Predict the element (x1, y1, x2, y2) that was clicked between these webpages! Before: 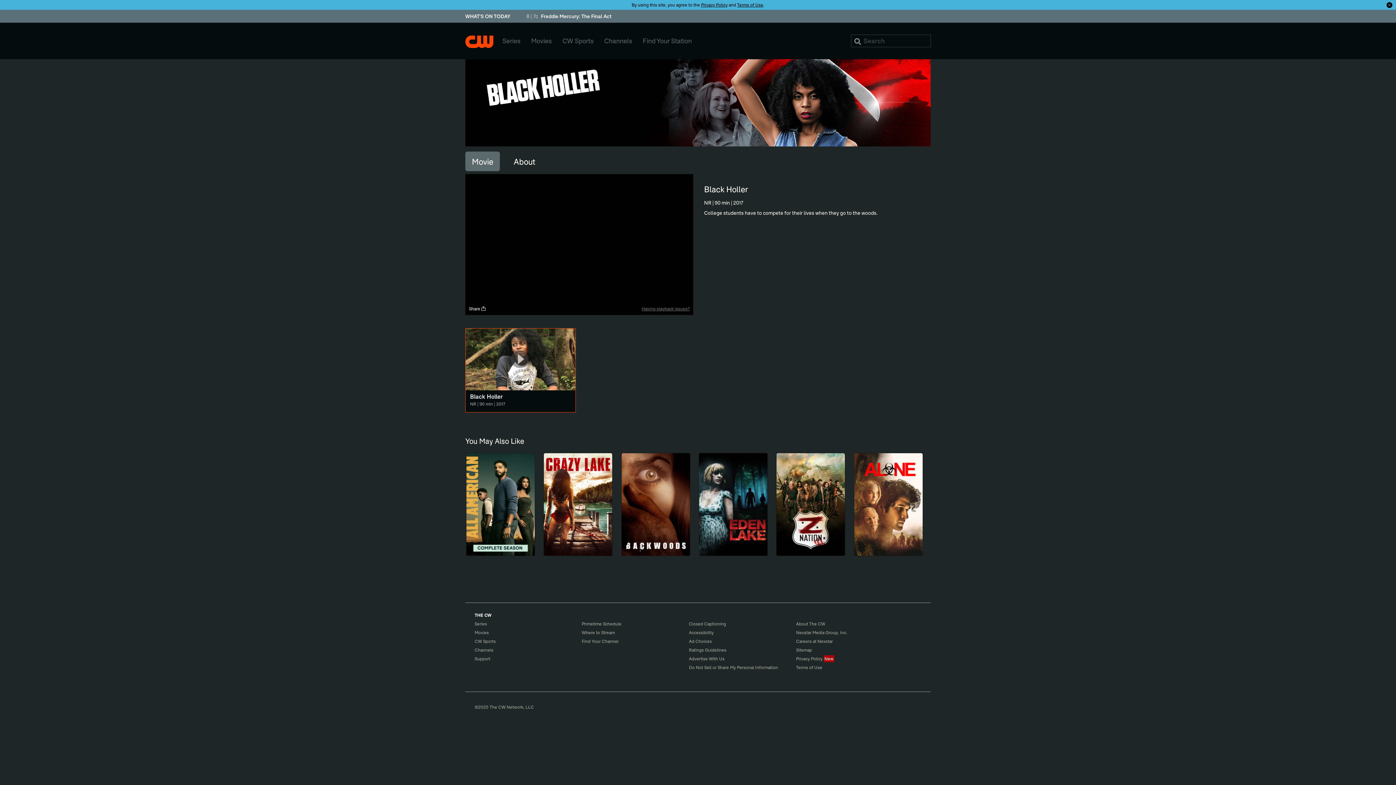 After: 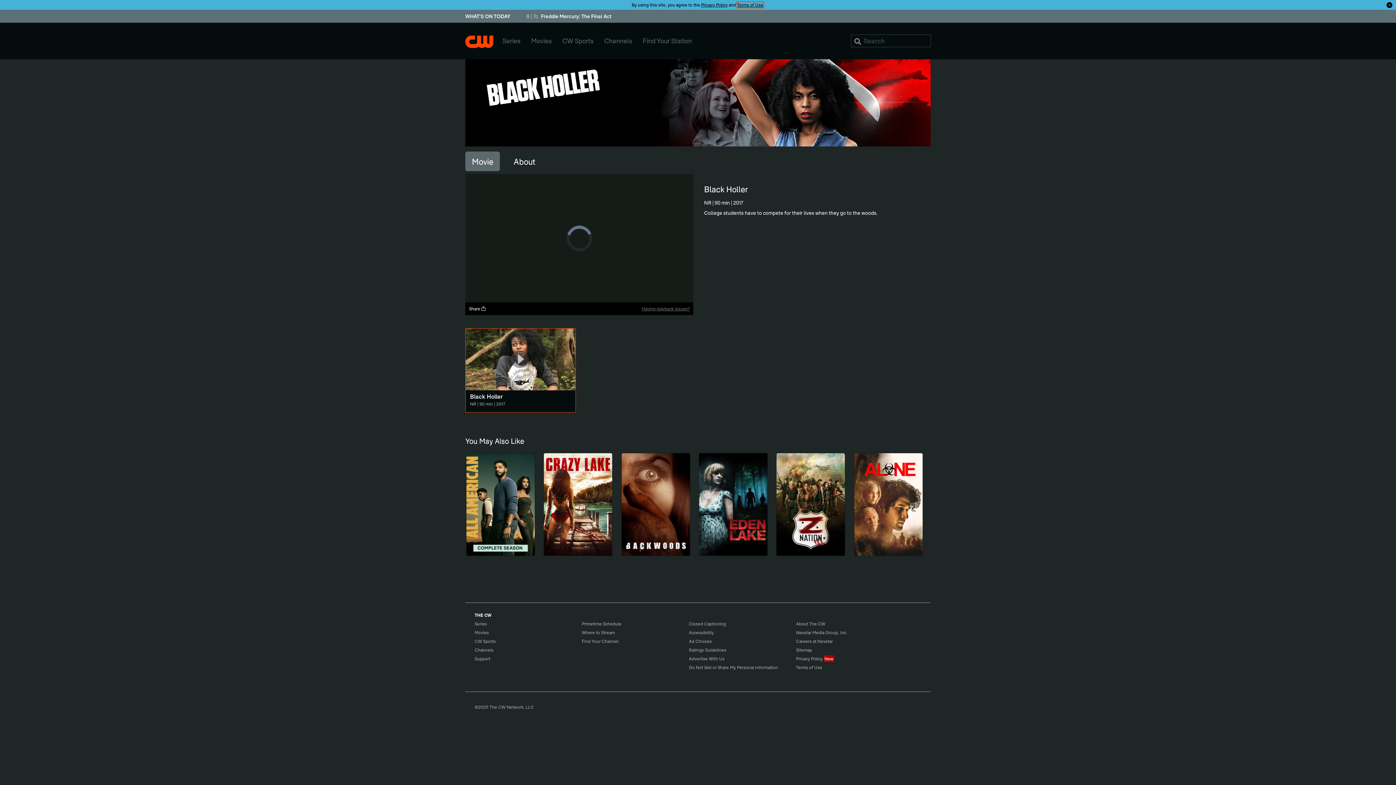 Action: bbox: (737, 2, 763, 7) label: Terms of Use